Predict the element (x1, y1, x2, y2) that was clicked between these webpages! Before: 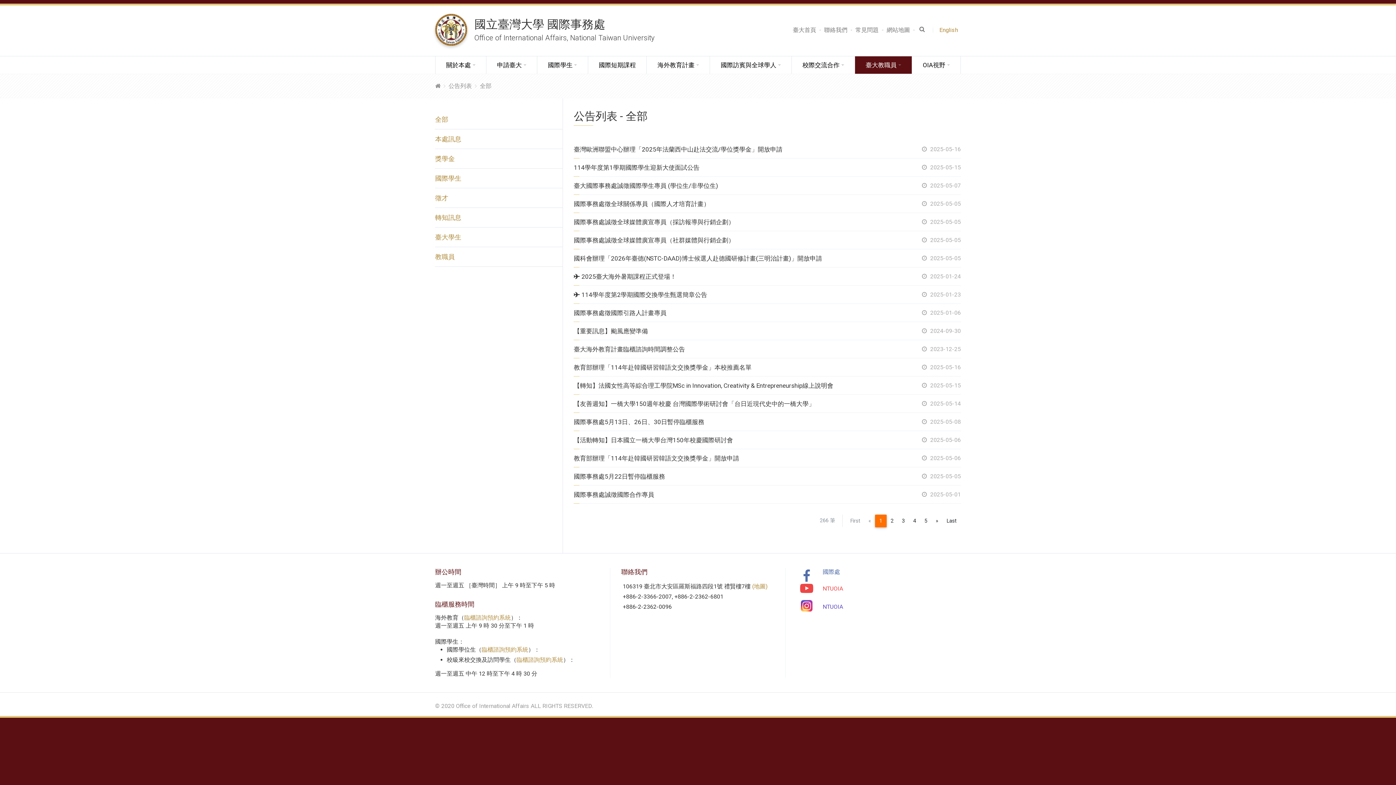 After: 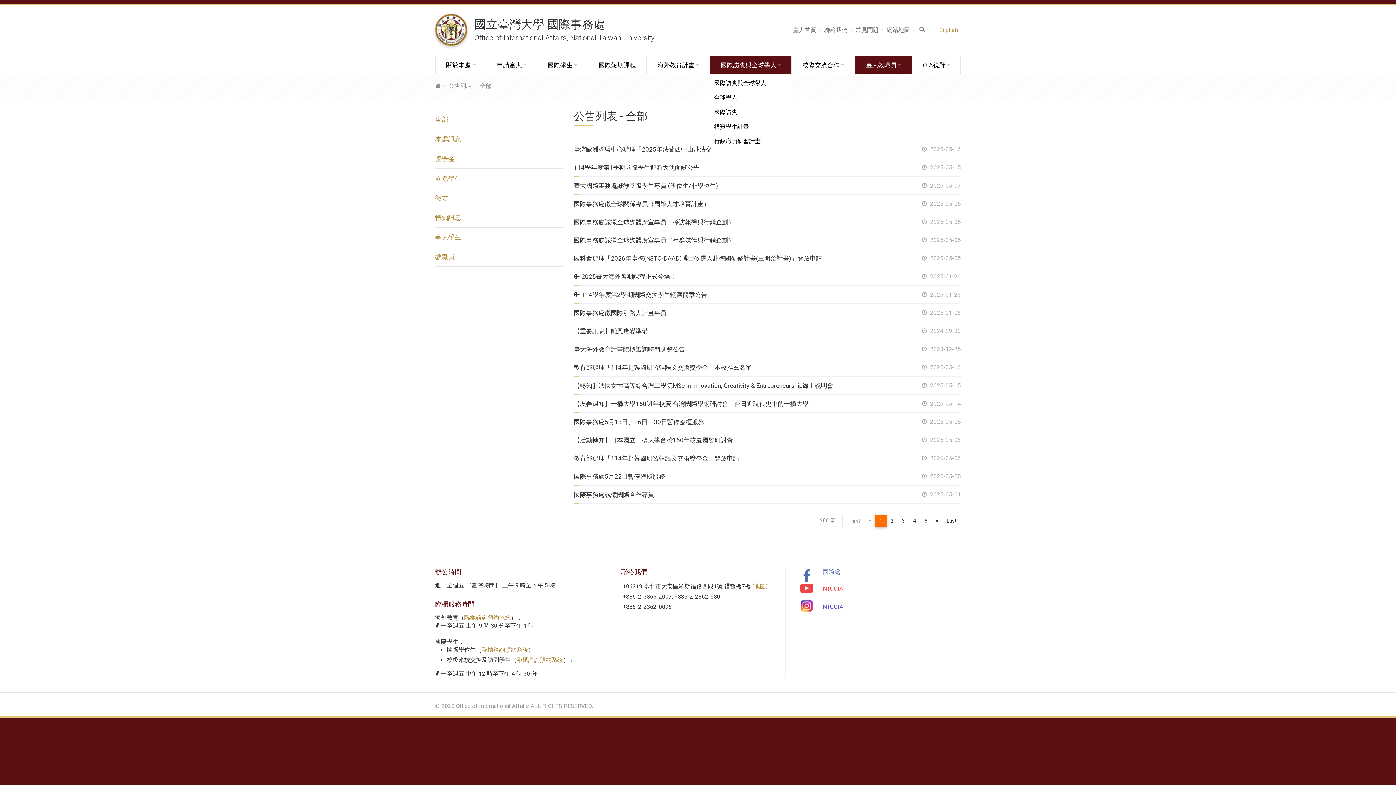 Action: bbox: (710, 56, 791, 73) label: 國際訪賓與全球學人